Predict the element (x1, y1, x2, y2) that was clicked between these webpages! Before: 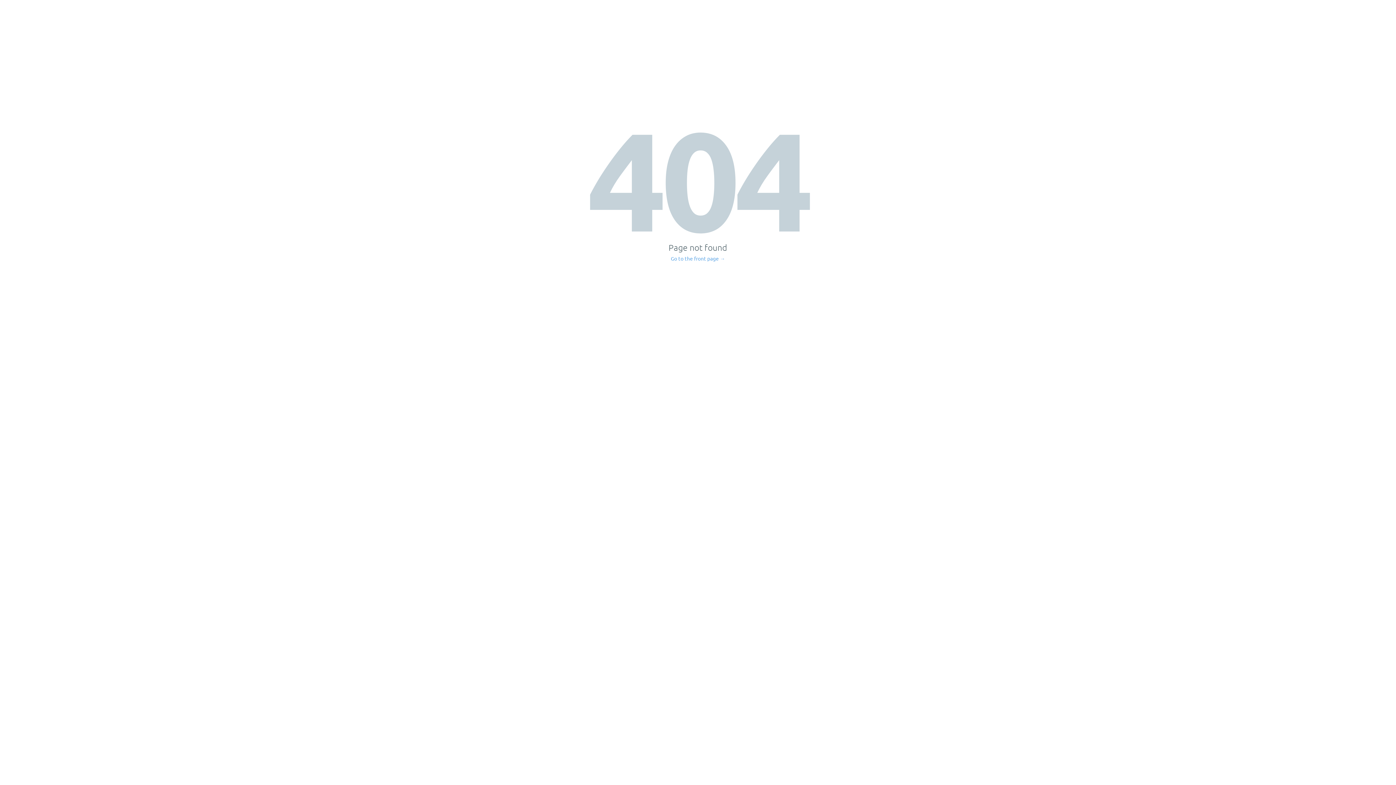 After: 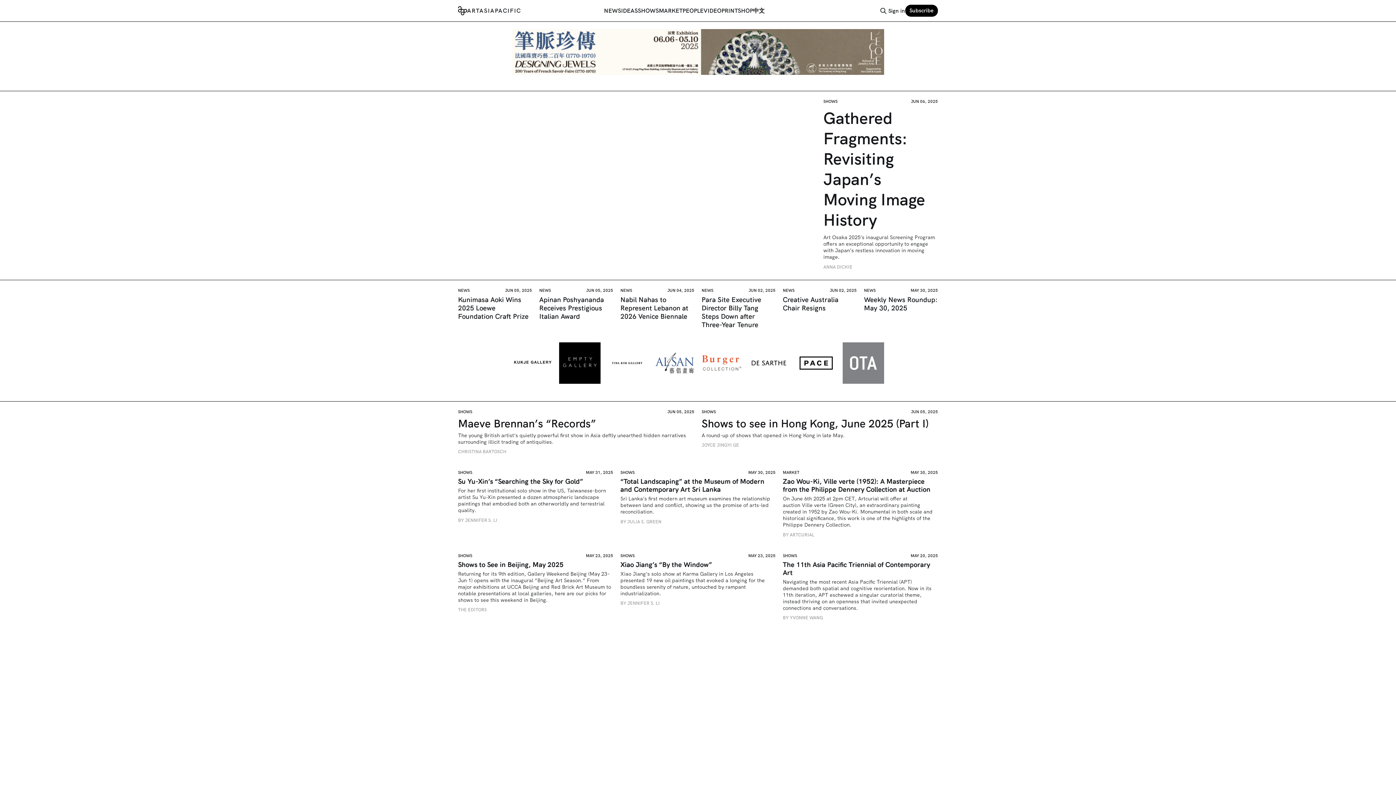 Action: label: Go to the front page → bbox: (671, 256, 725, 261)